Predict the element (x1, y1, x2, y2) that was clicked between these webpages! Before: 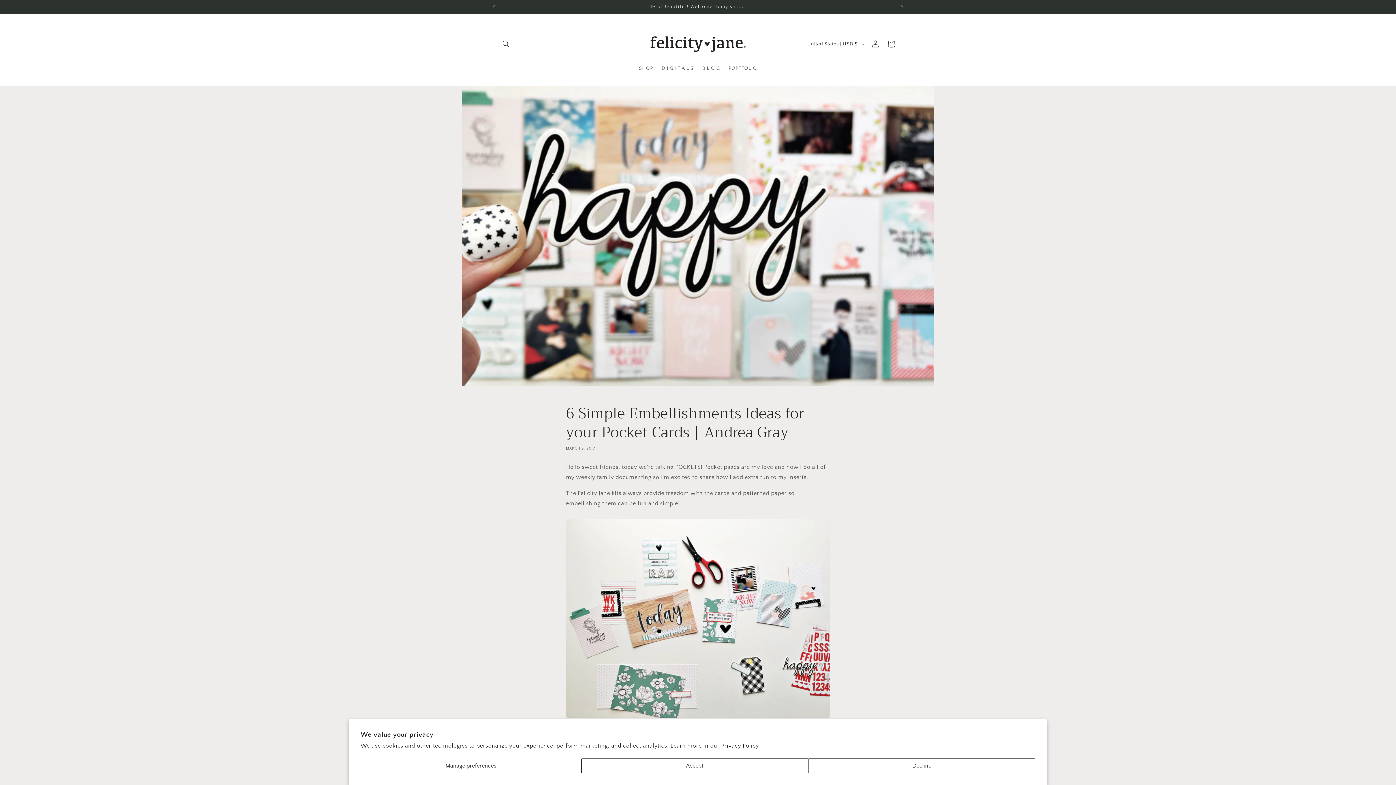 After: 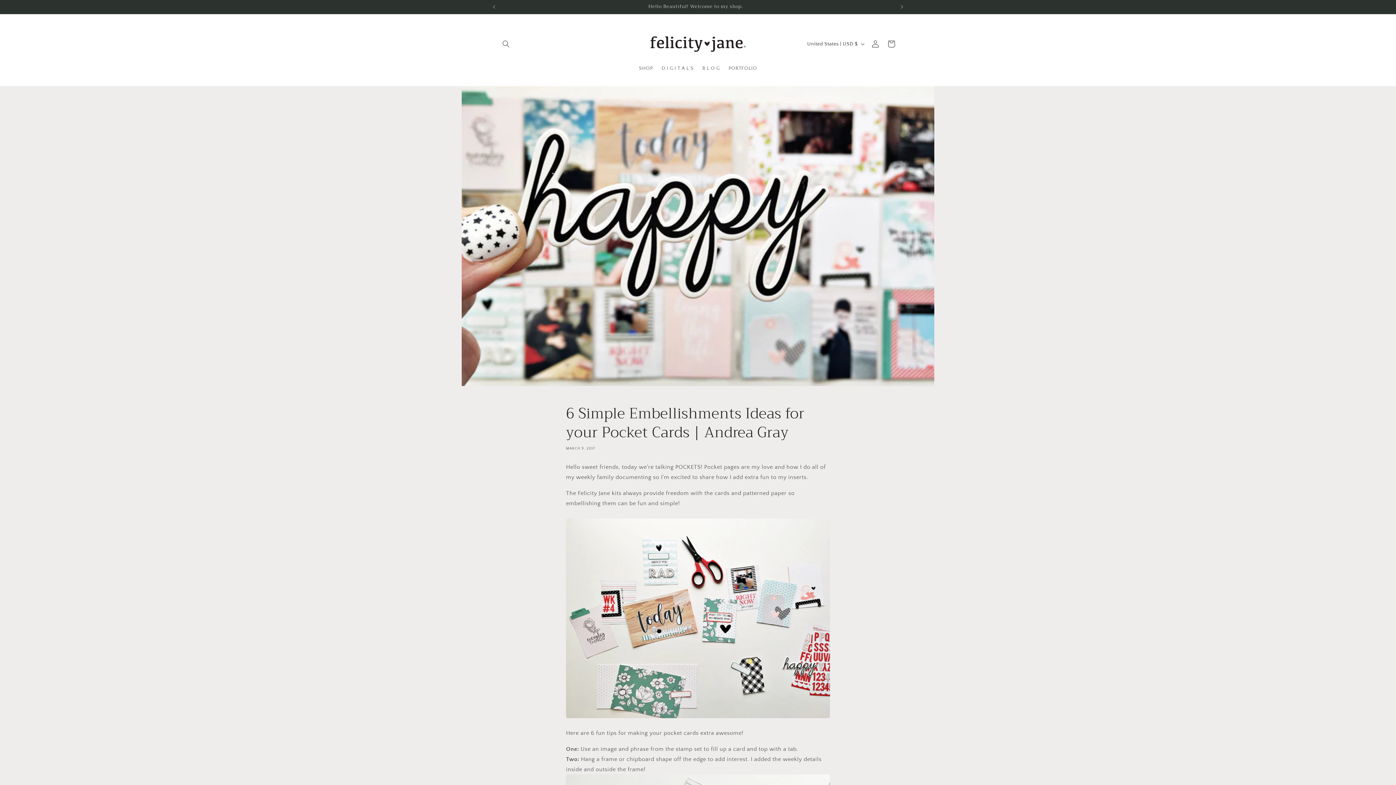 Action: label: Accept bbox: (581, 758, 808, 773)